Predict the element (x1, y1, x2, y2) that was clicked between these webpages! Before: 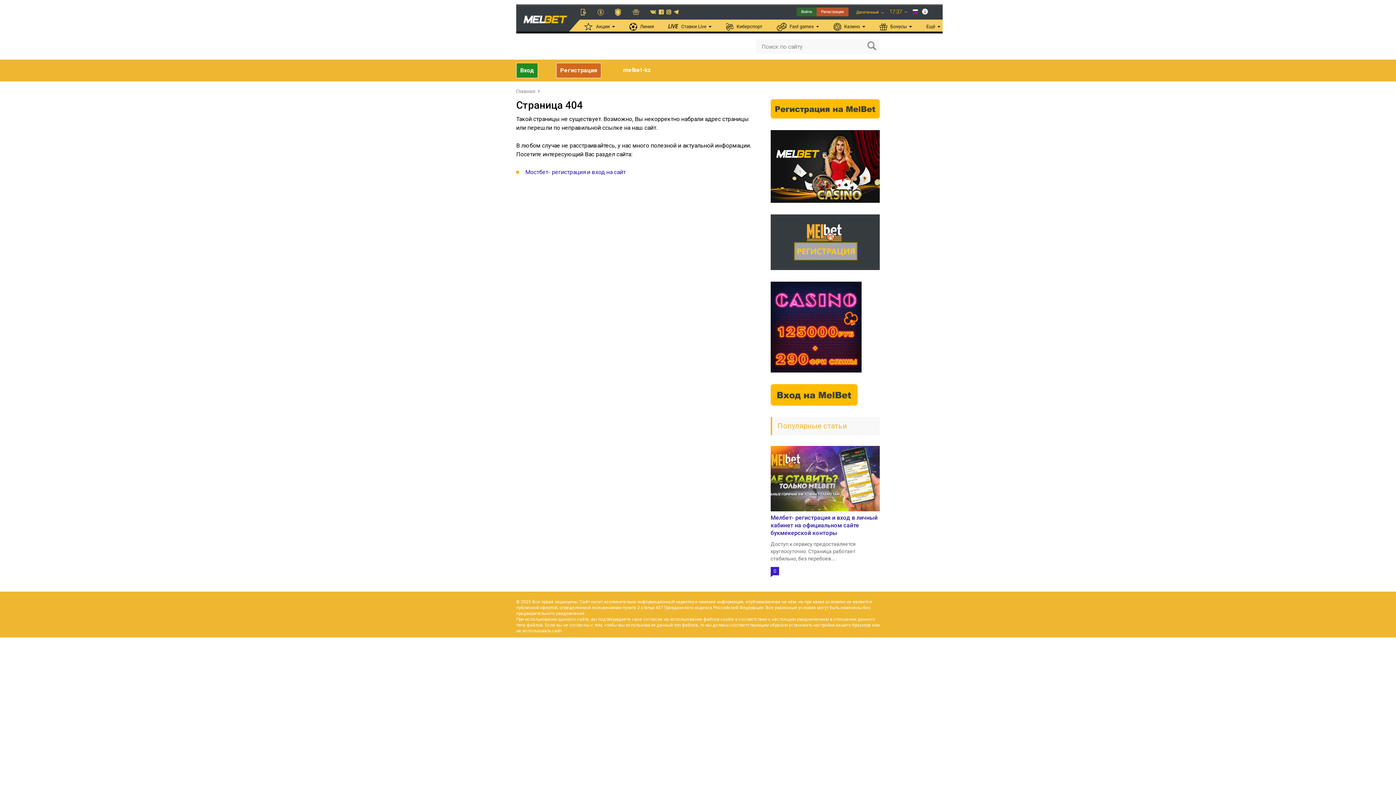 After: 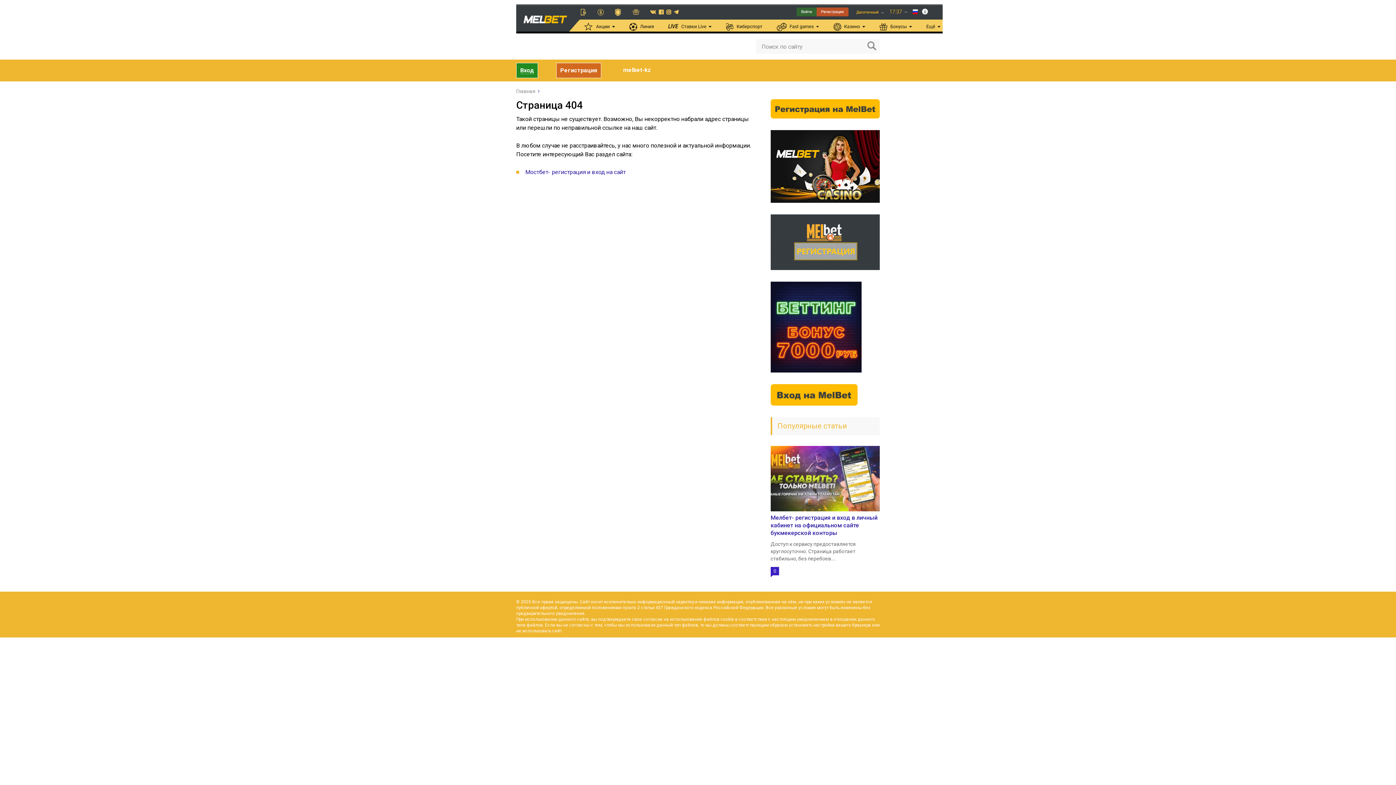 Action: bbox: (520, 66, 534, 73) label: Вход